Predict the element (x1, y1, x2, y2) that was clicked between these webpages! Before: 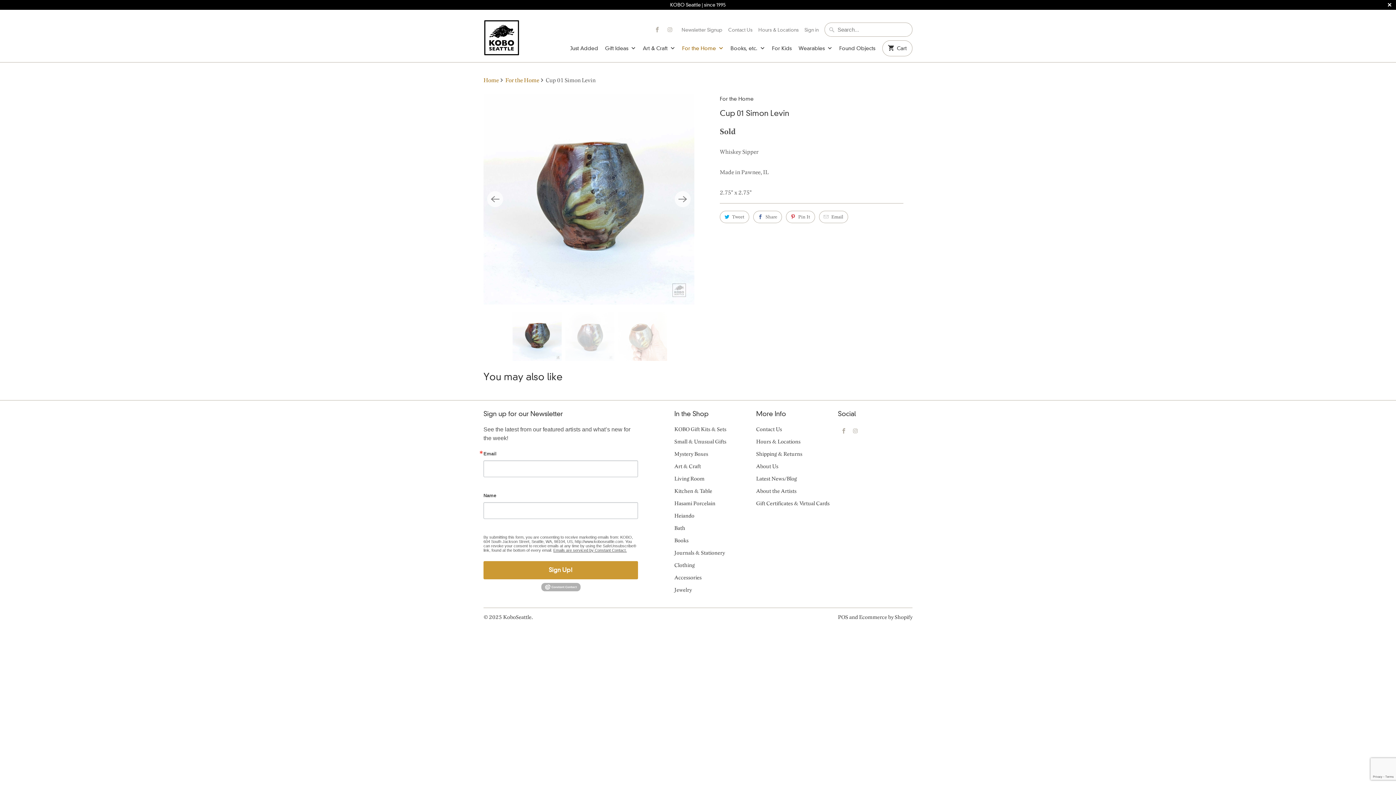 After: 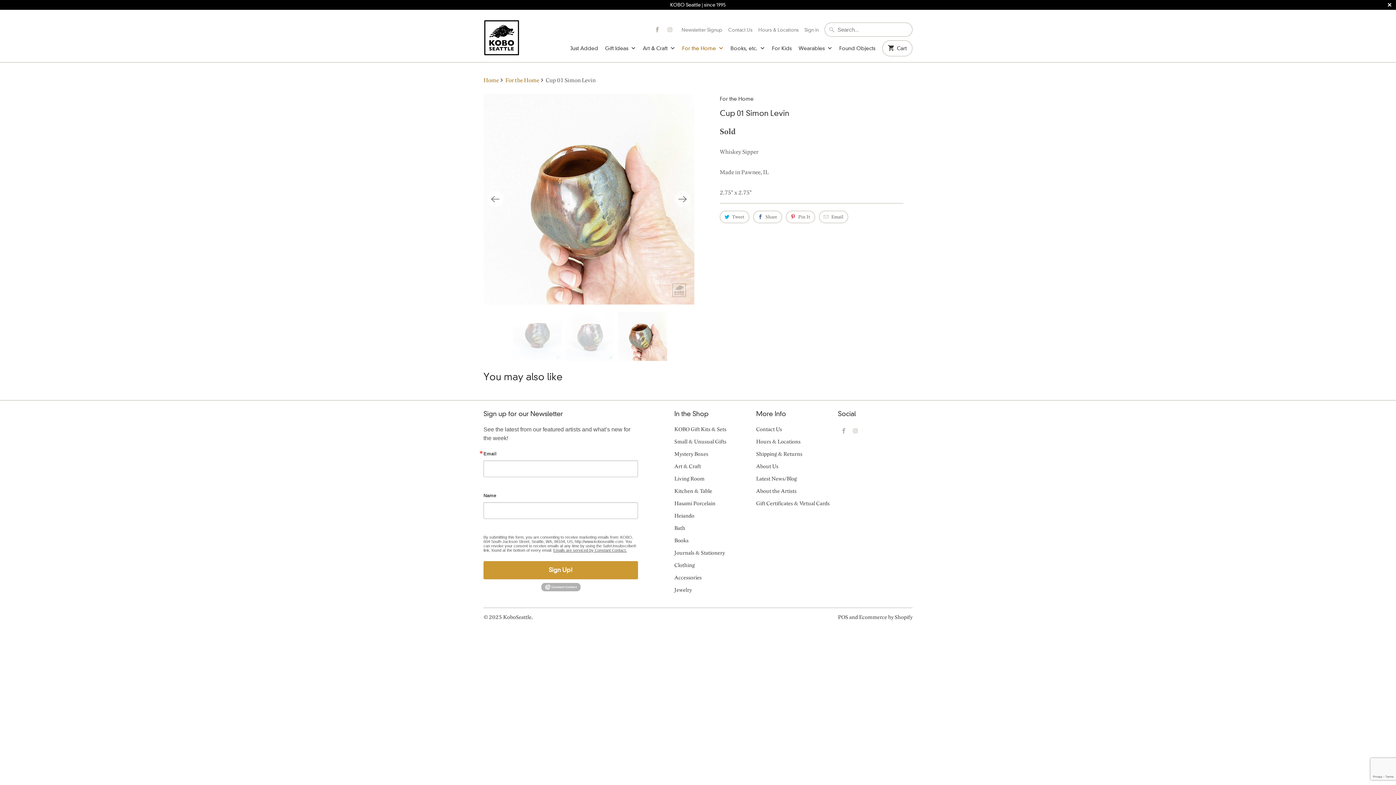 Action: bbox: (487, 191, 503, 207) label: Previous